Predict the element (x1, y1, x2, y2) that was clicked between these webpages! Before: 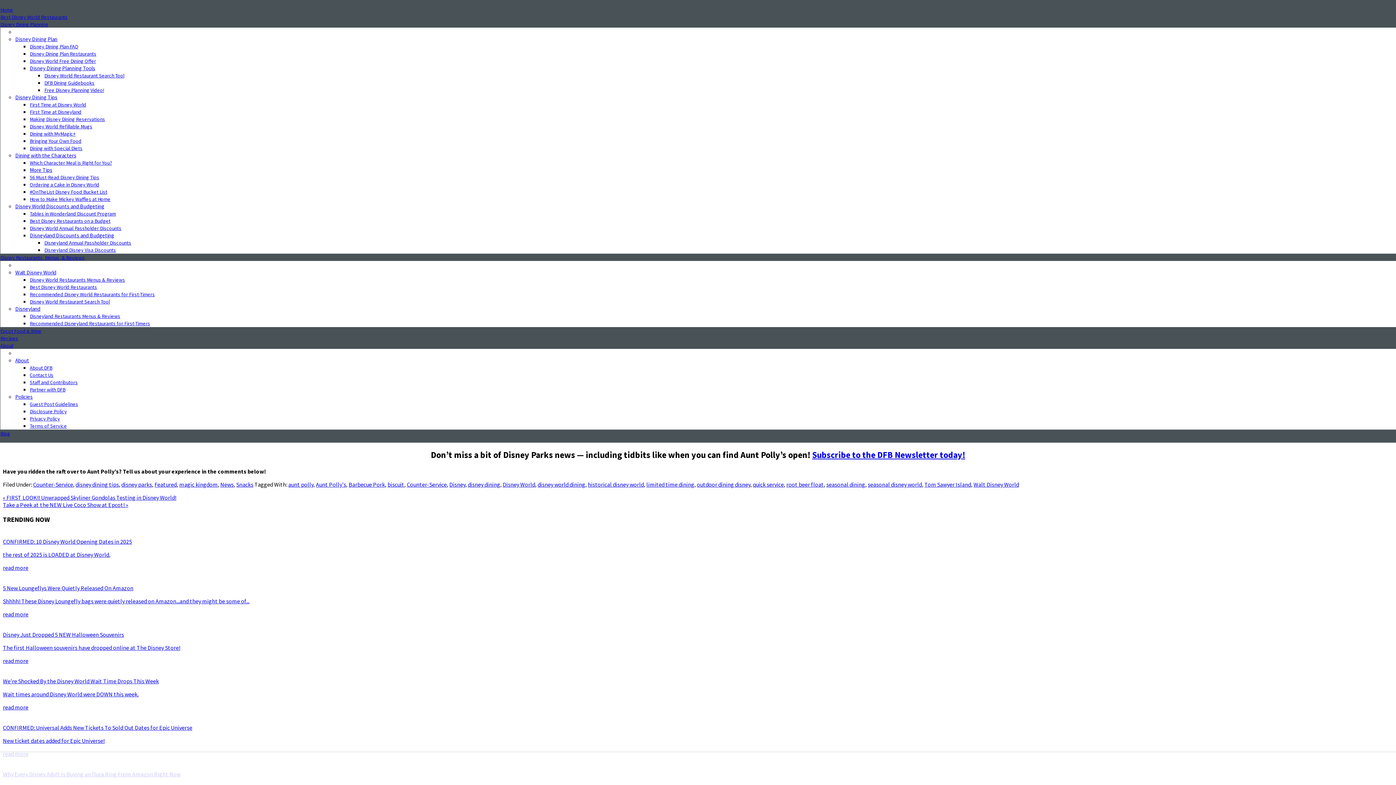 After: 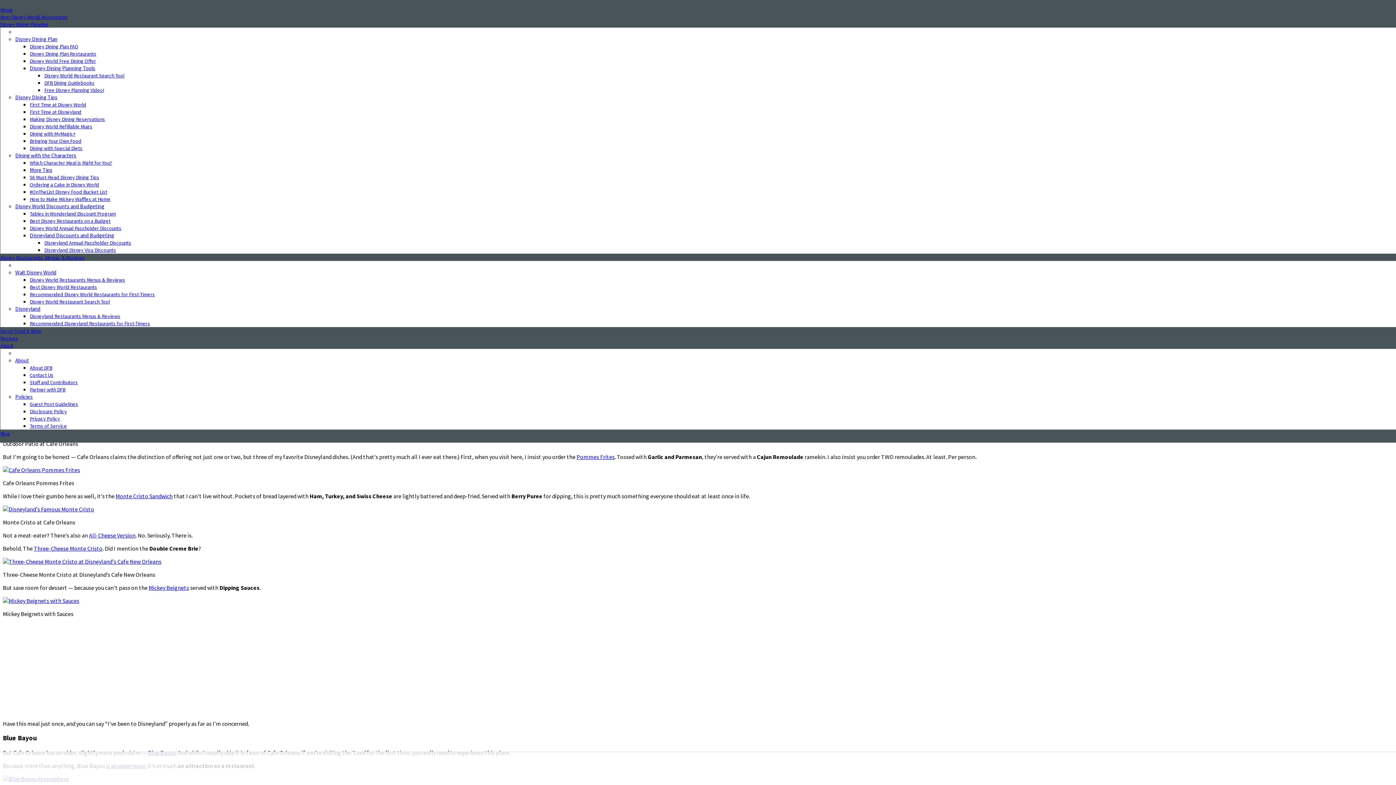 Action: bbox: (29, 320, 150, 326) label: Recommended Disneyland Restaurants for First-Timers